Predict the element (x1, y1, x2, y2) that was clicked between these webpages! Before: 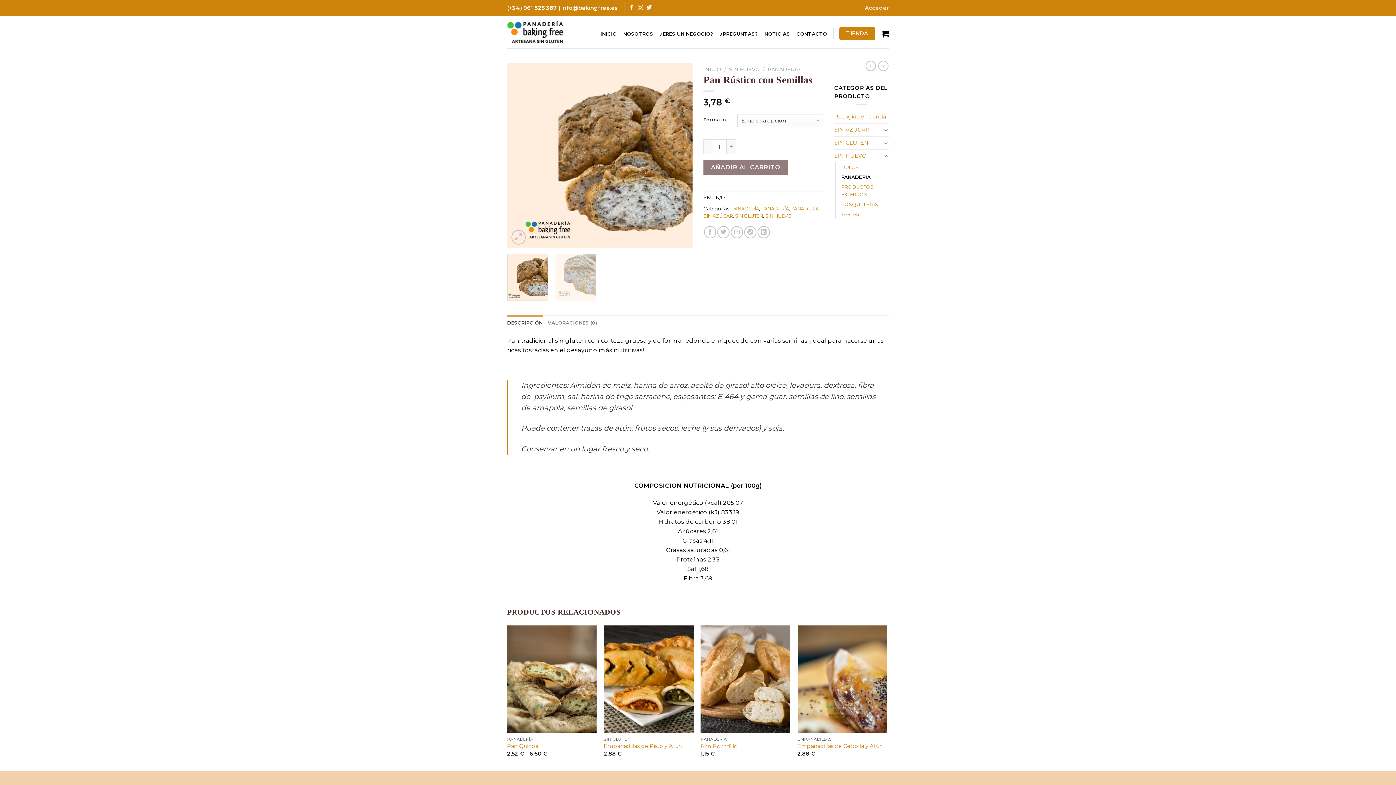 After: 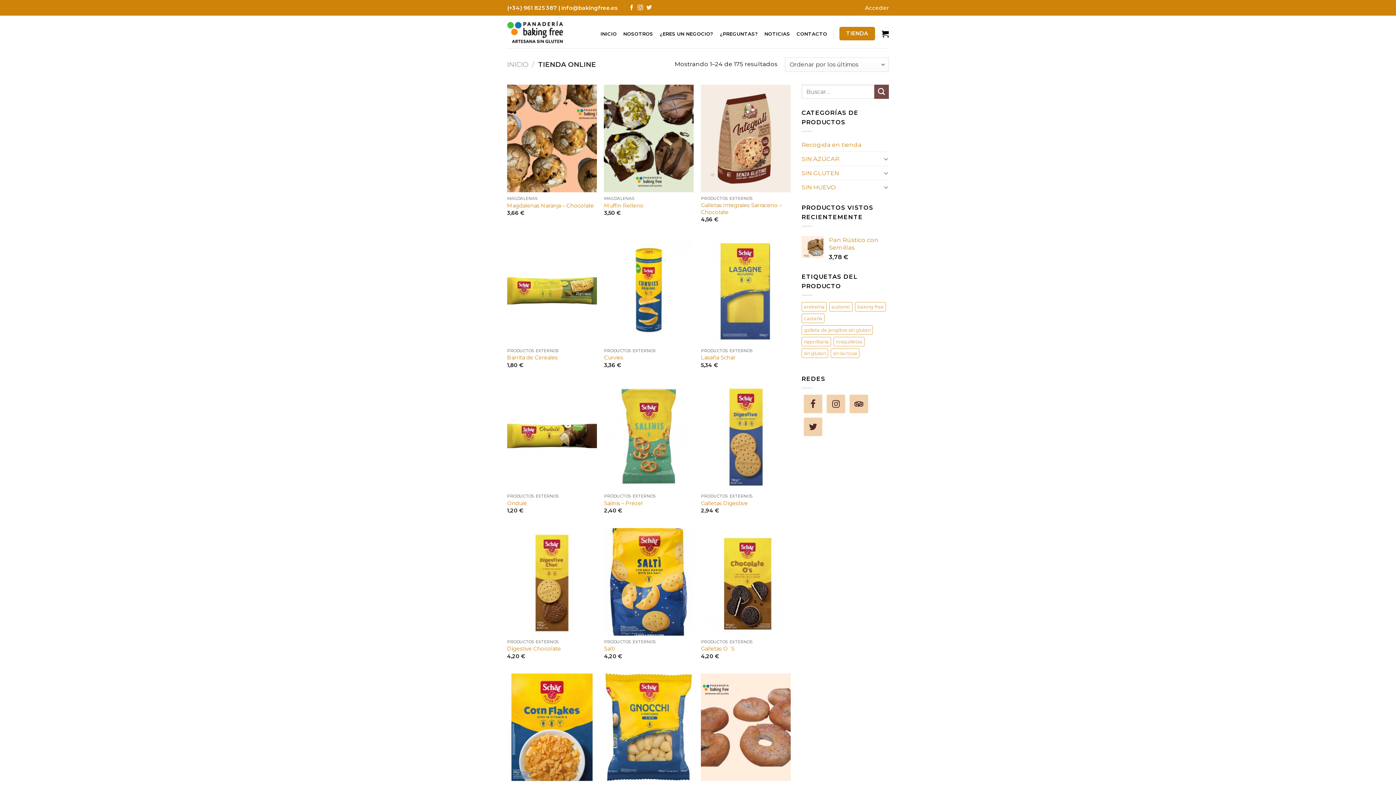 Action: bbox: (839, 27, 875, 40) label: TIENDA